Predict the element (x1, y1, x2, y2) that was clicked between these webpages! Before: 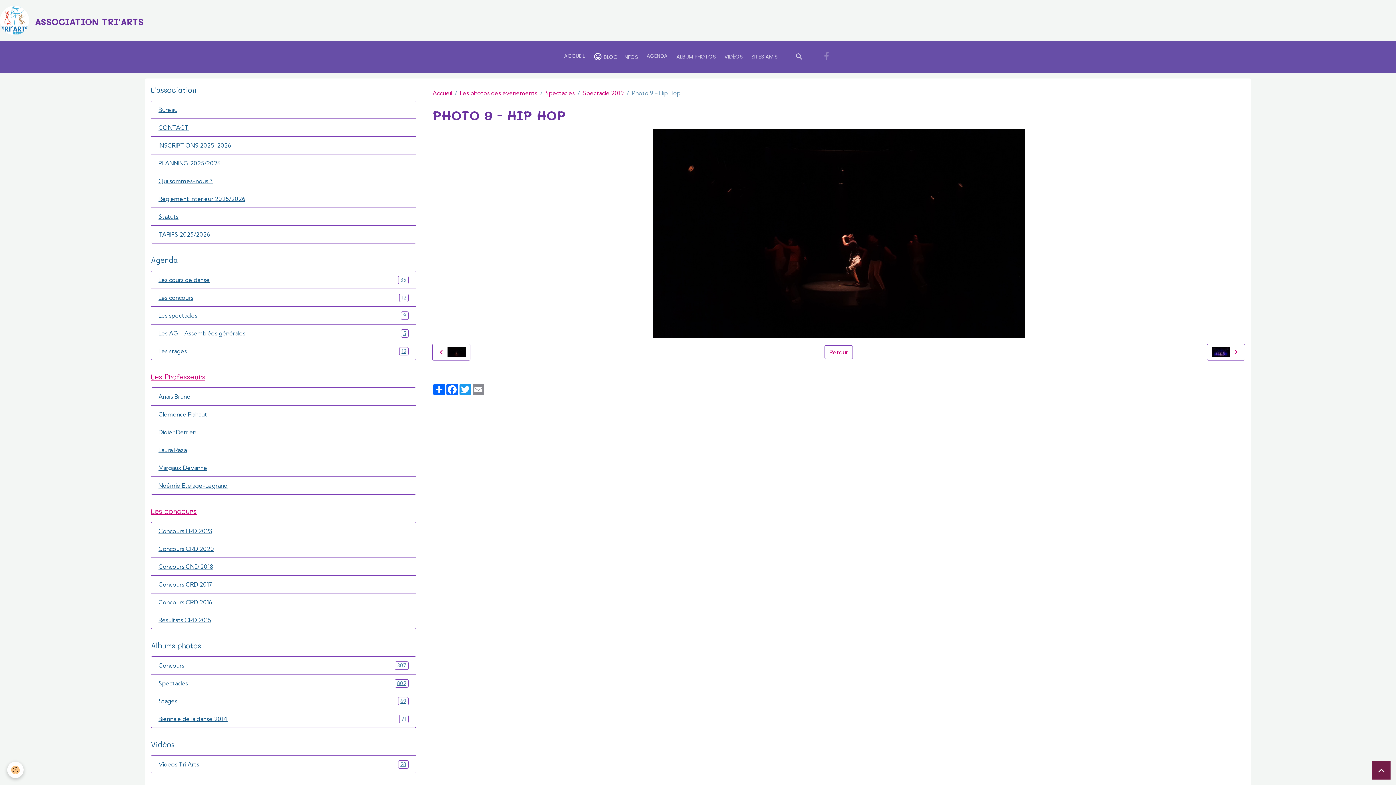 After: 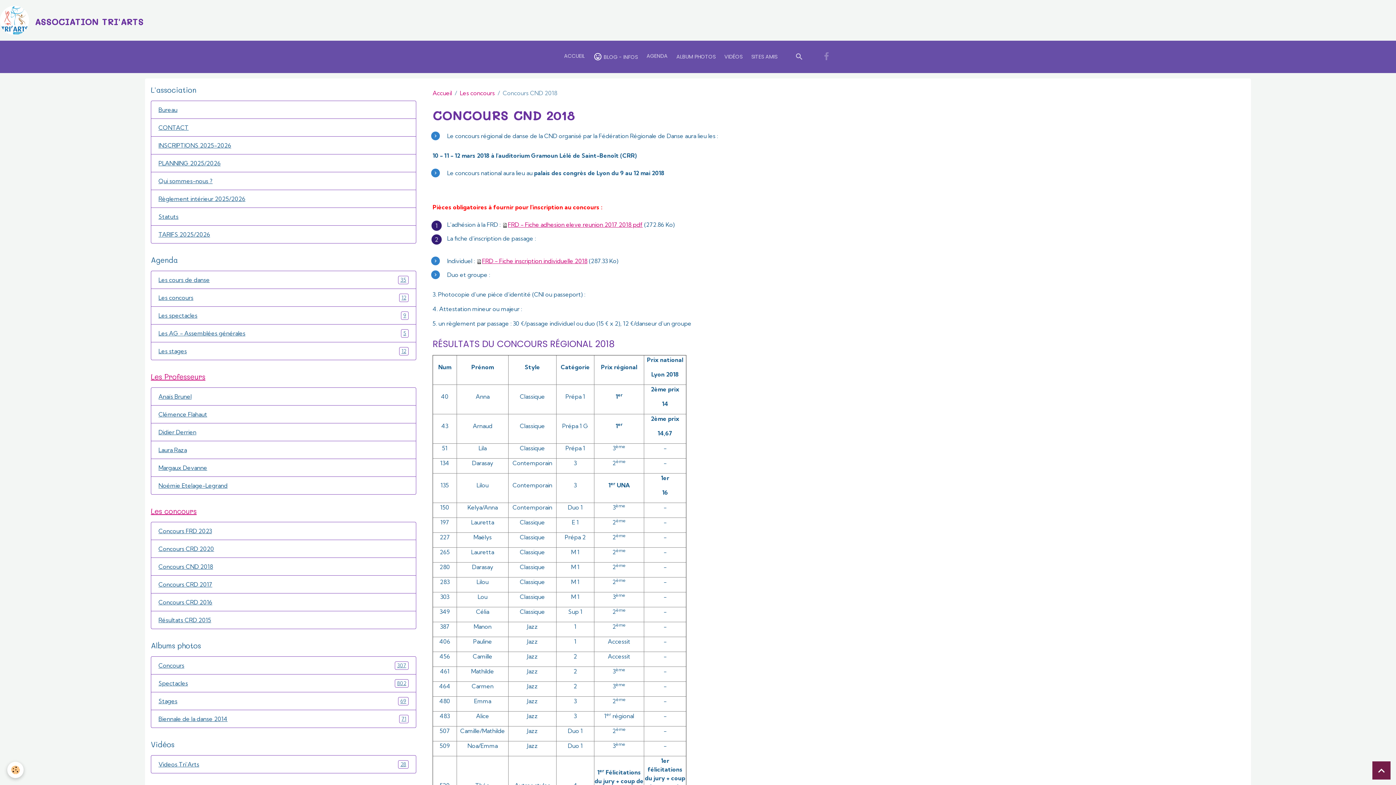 Action: bbox: (150, 557, 416, 576) label: Concours CND 2018